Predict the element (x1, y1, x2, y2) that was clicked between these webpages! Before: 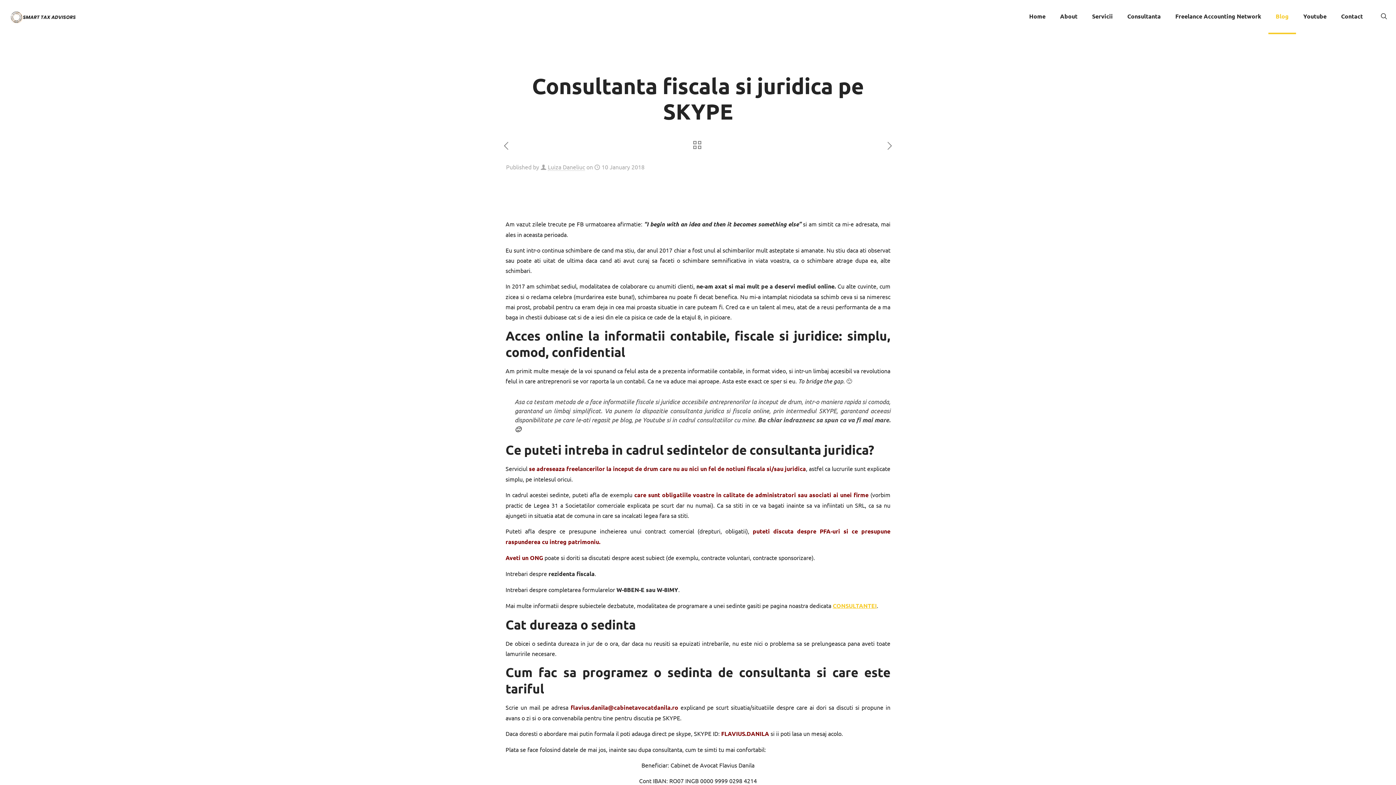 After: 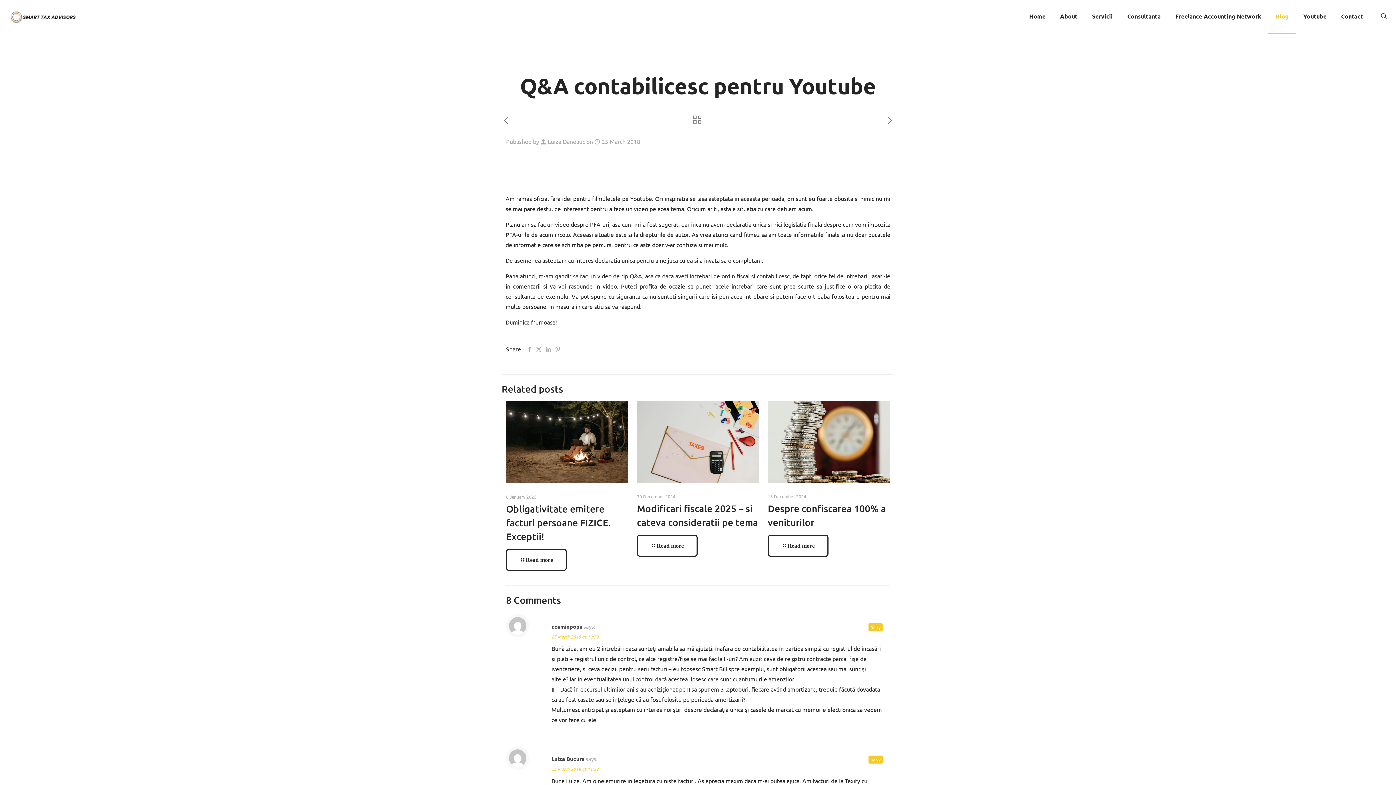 Action: bbox: (885, 140, 894, 151)